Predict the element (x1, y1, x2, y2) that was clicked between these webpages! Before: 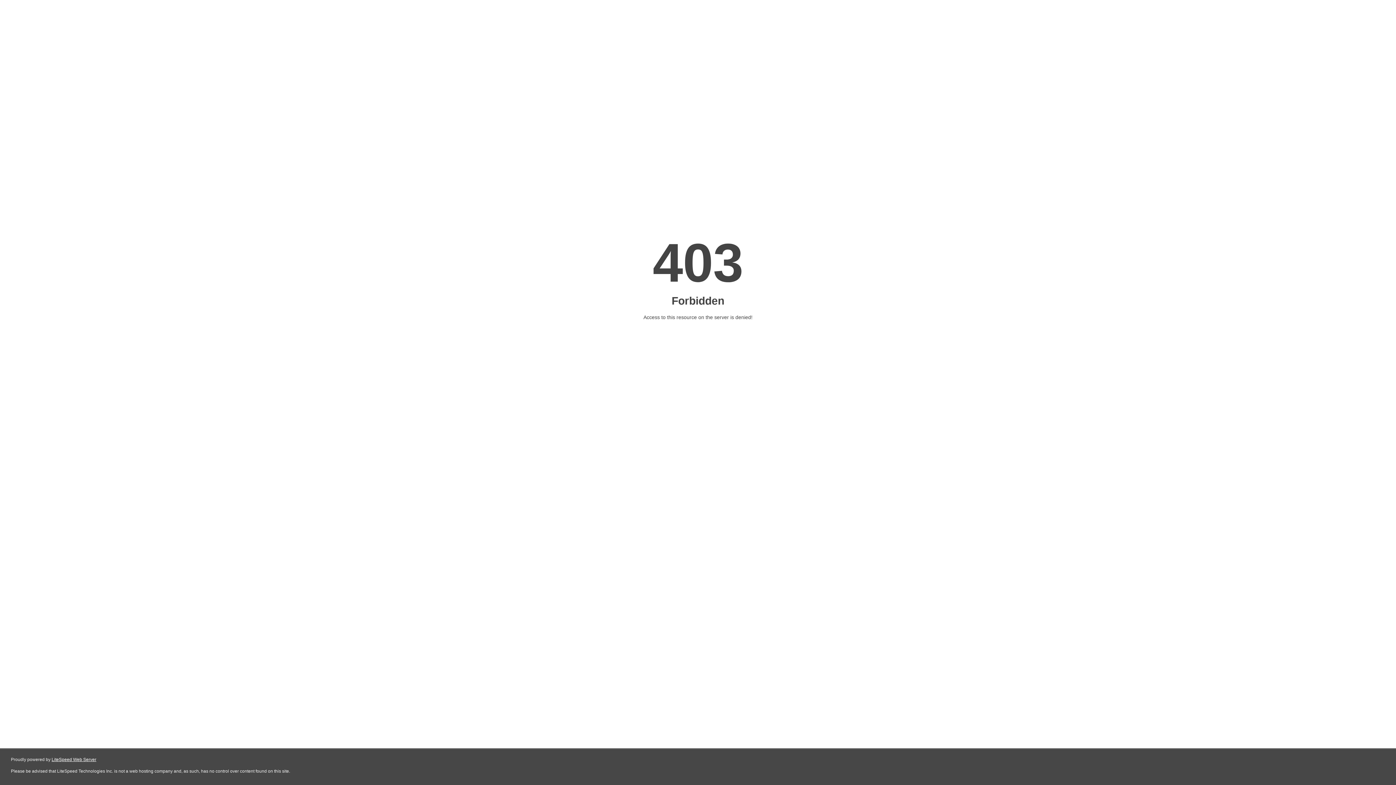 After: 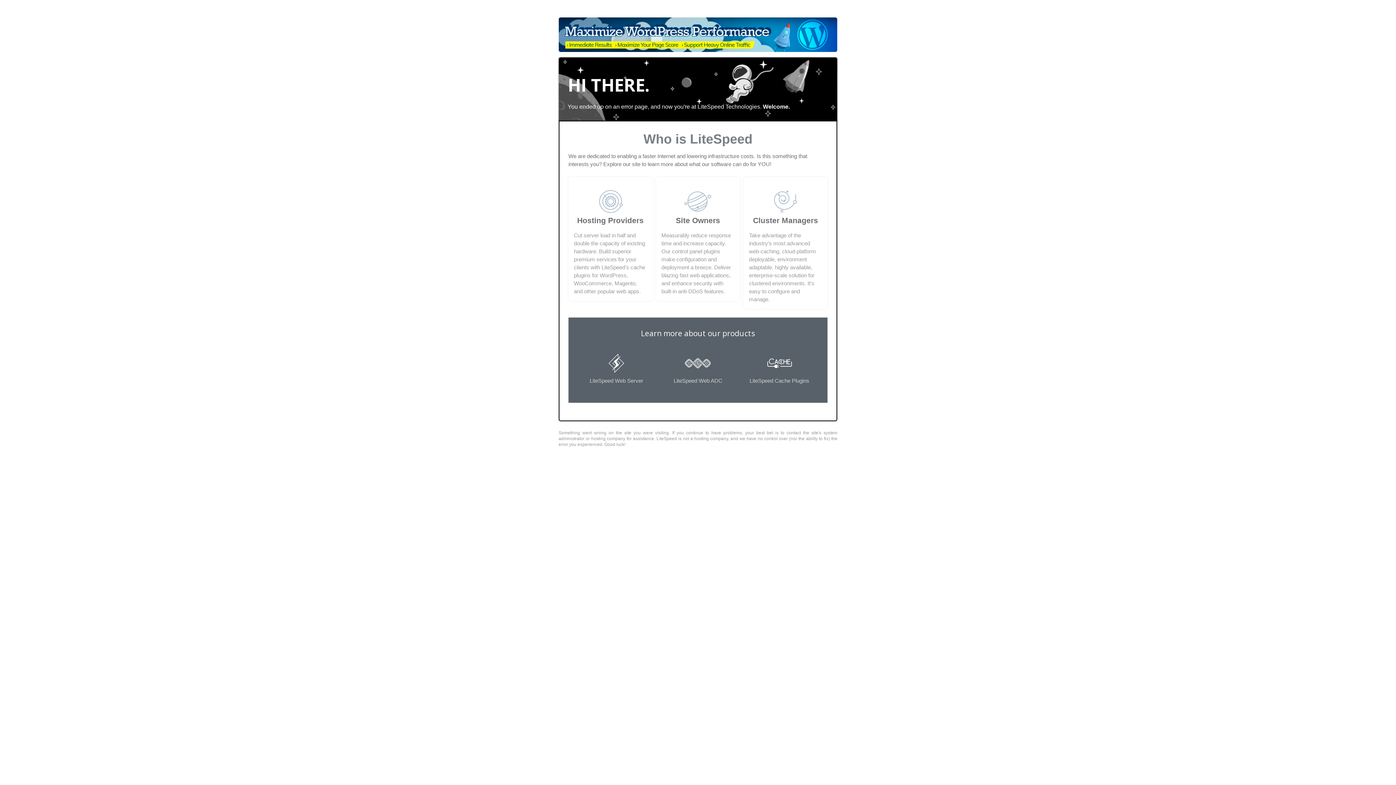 Action: label: LiteSpeed Web Server bbox: (51, 757, 96, 762)